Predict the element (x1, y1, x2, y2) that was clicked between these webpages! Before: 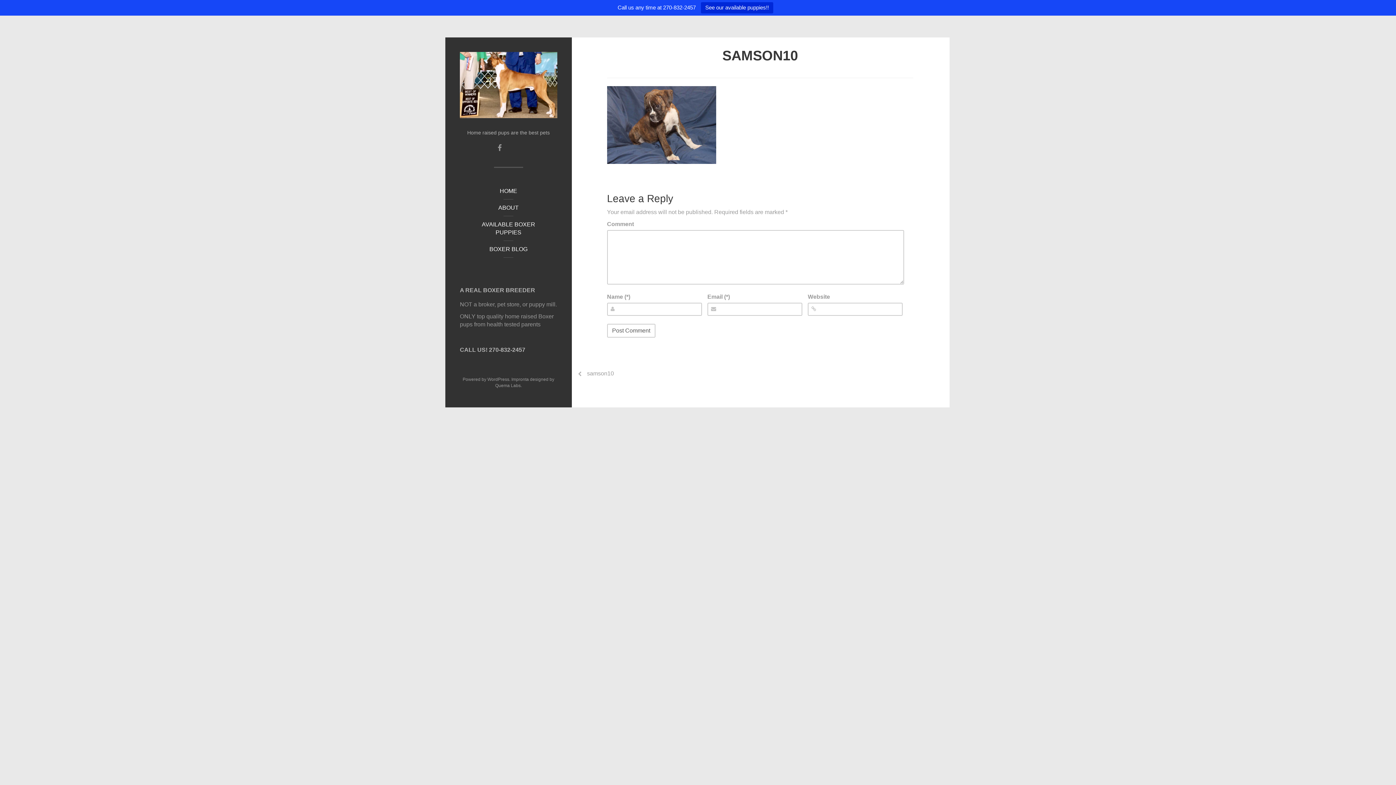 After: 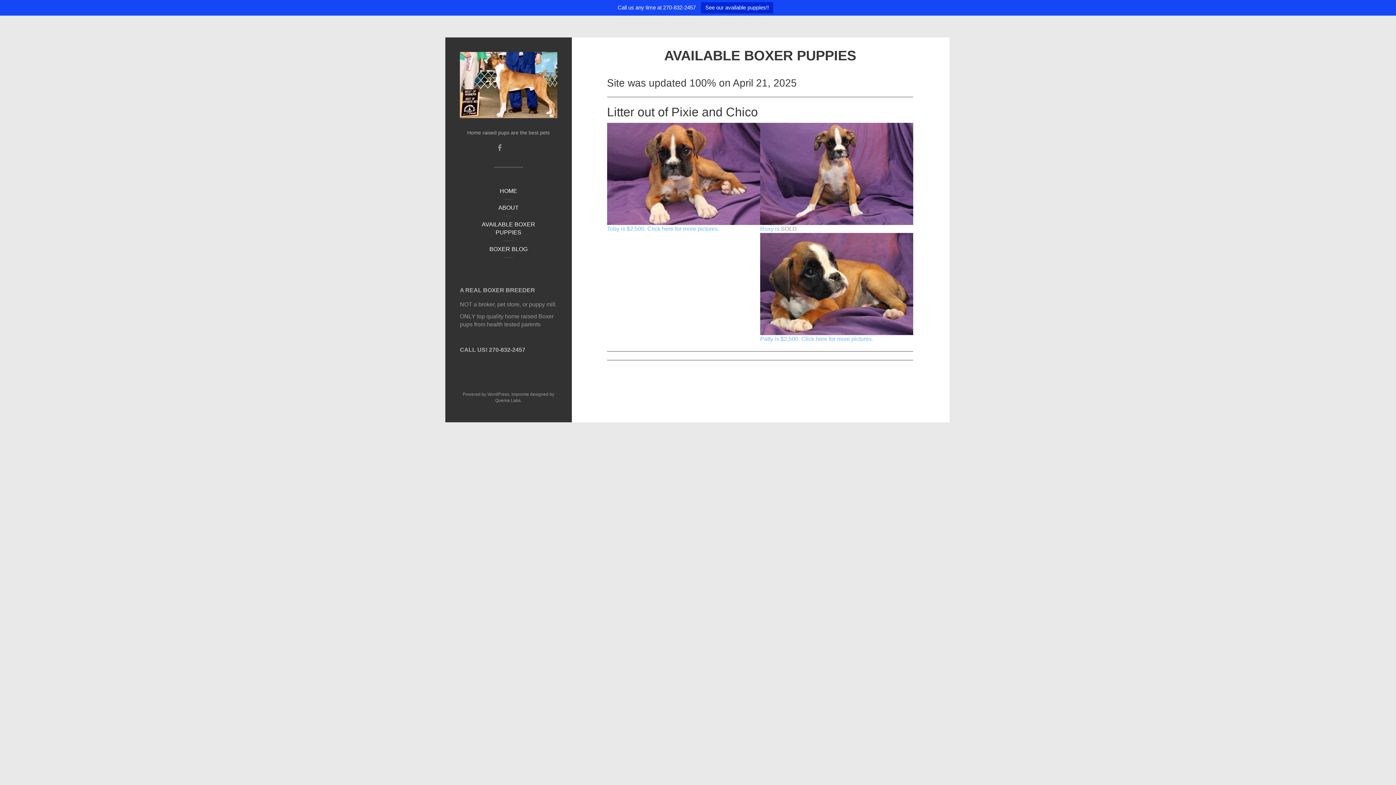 Action: label: See our available puppies!! bbox: (701, 2, 773, 13)